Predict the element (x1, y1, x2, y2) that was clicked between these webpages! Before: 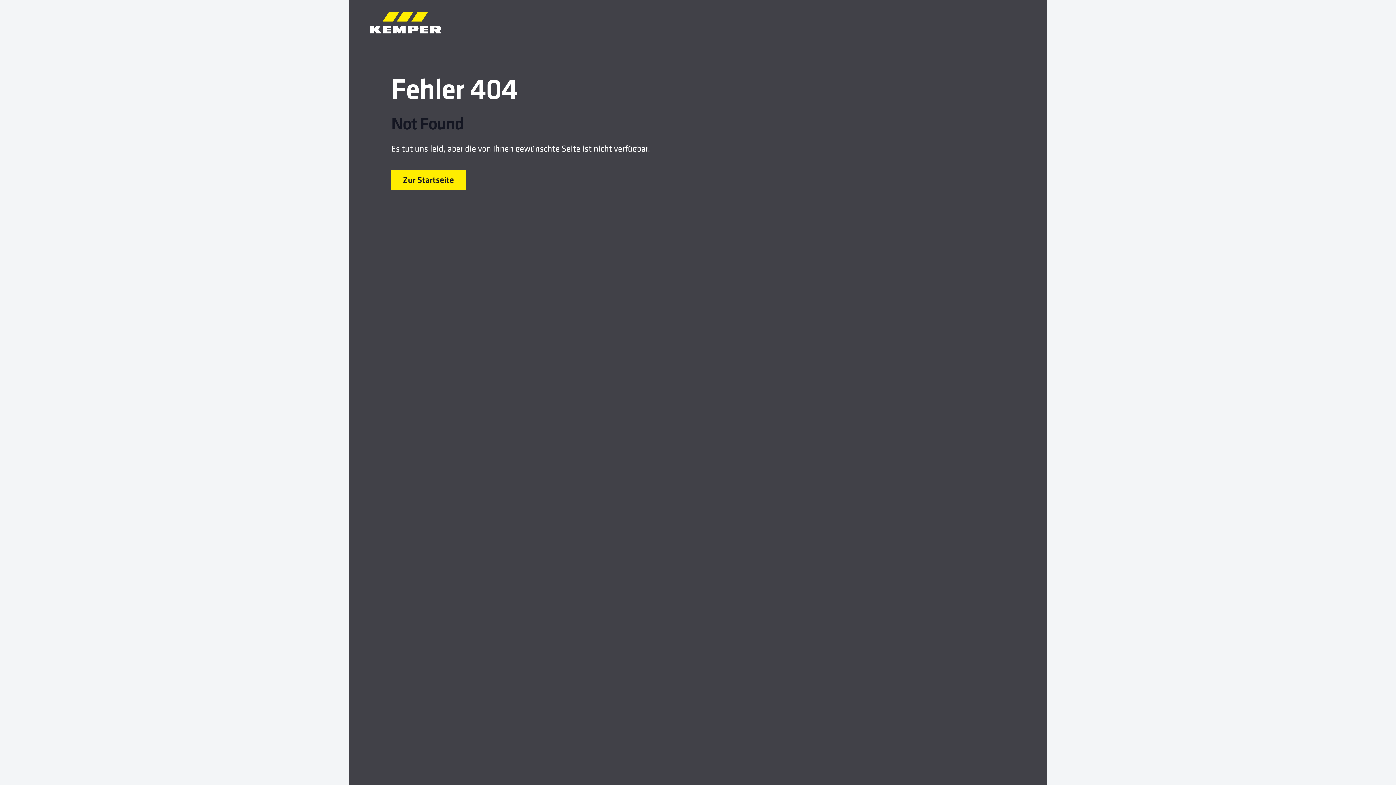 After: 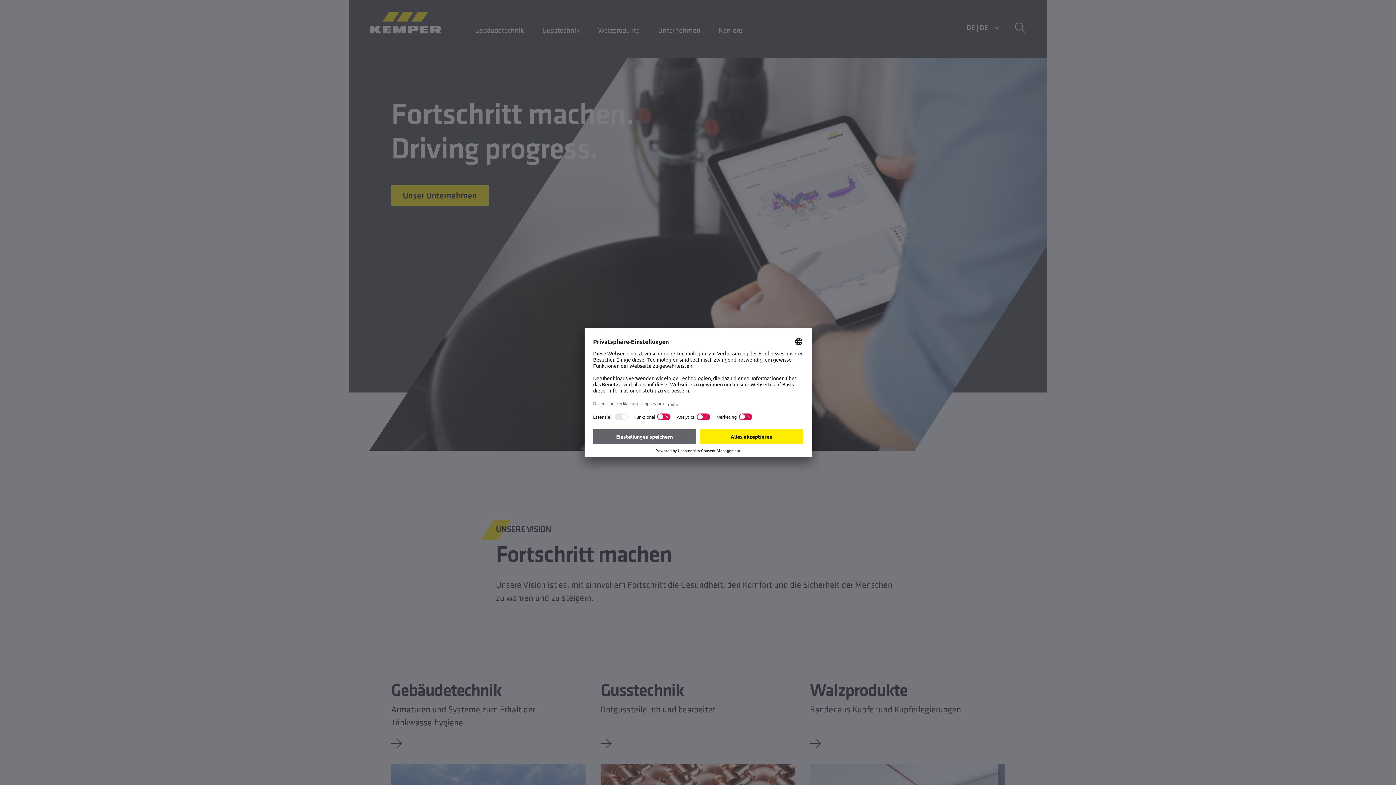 Action: label: Zur Startseite bbox: (391, 169, 465, 190)